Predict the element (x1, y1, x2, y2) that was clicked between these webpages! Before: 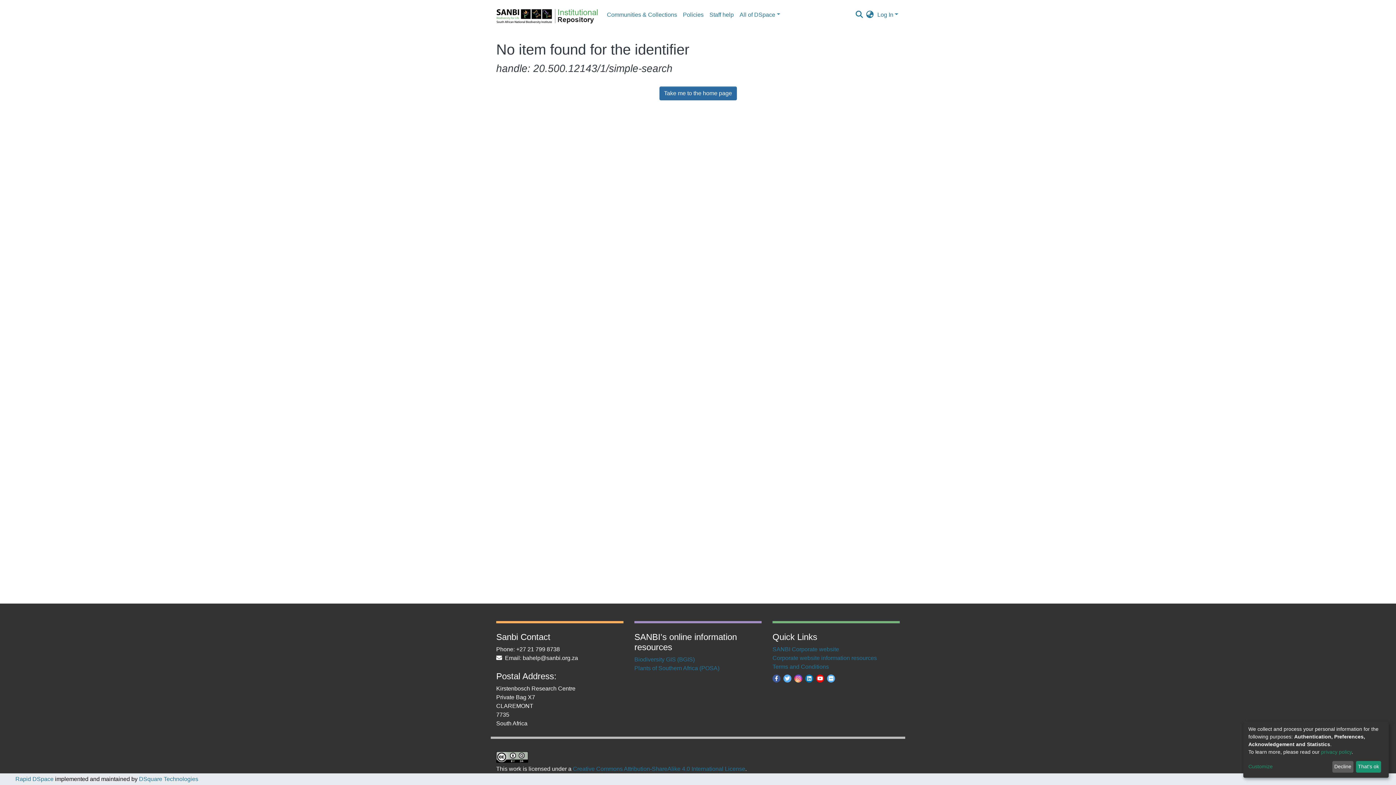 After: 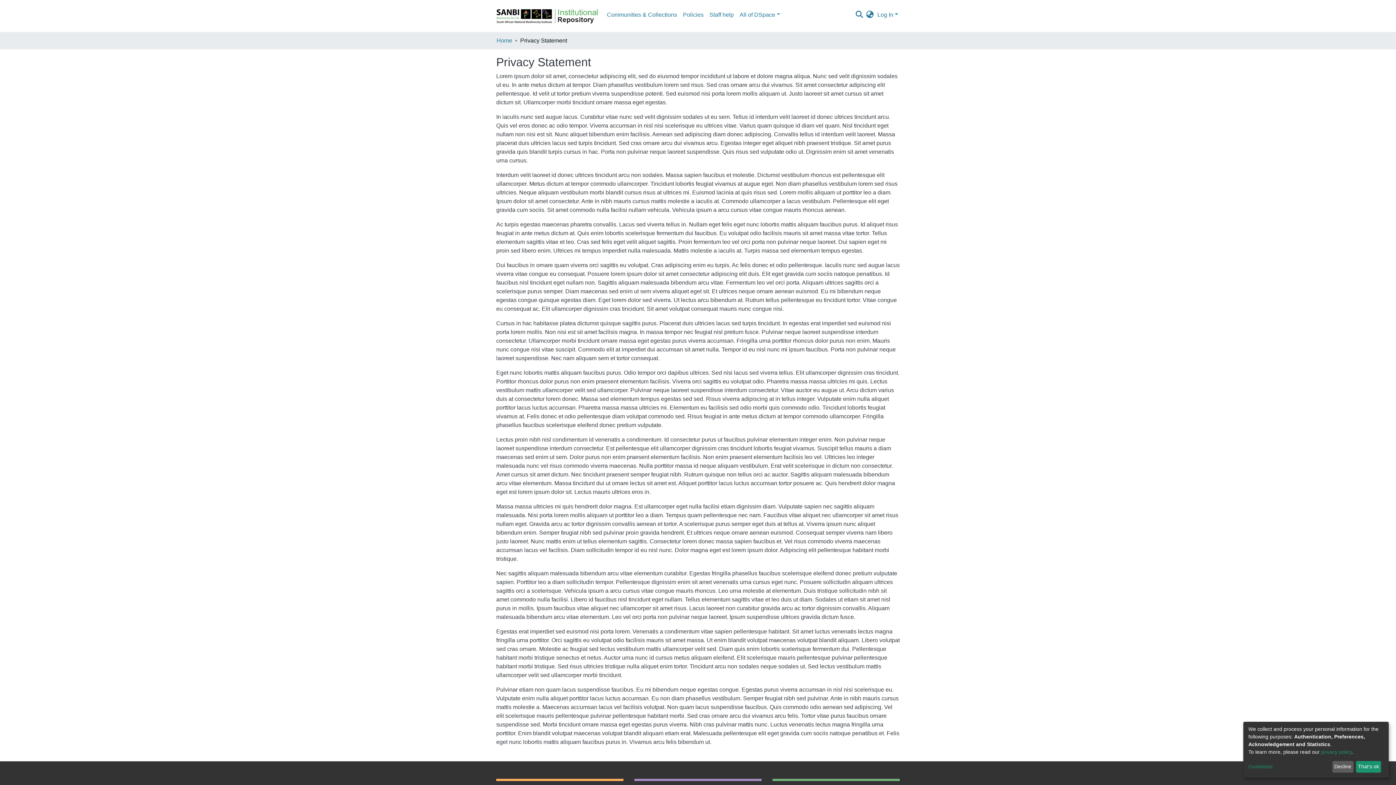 Action: label: privacy policy bbox: (1321, 749, 1352, 755)